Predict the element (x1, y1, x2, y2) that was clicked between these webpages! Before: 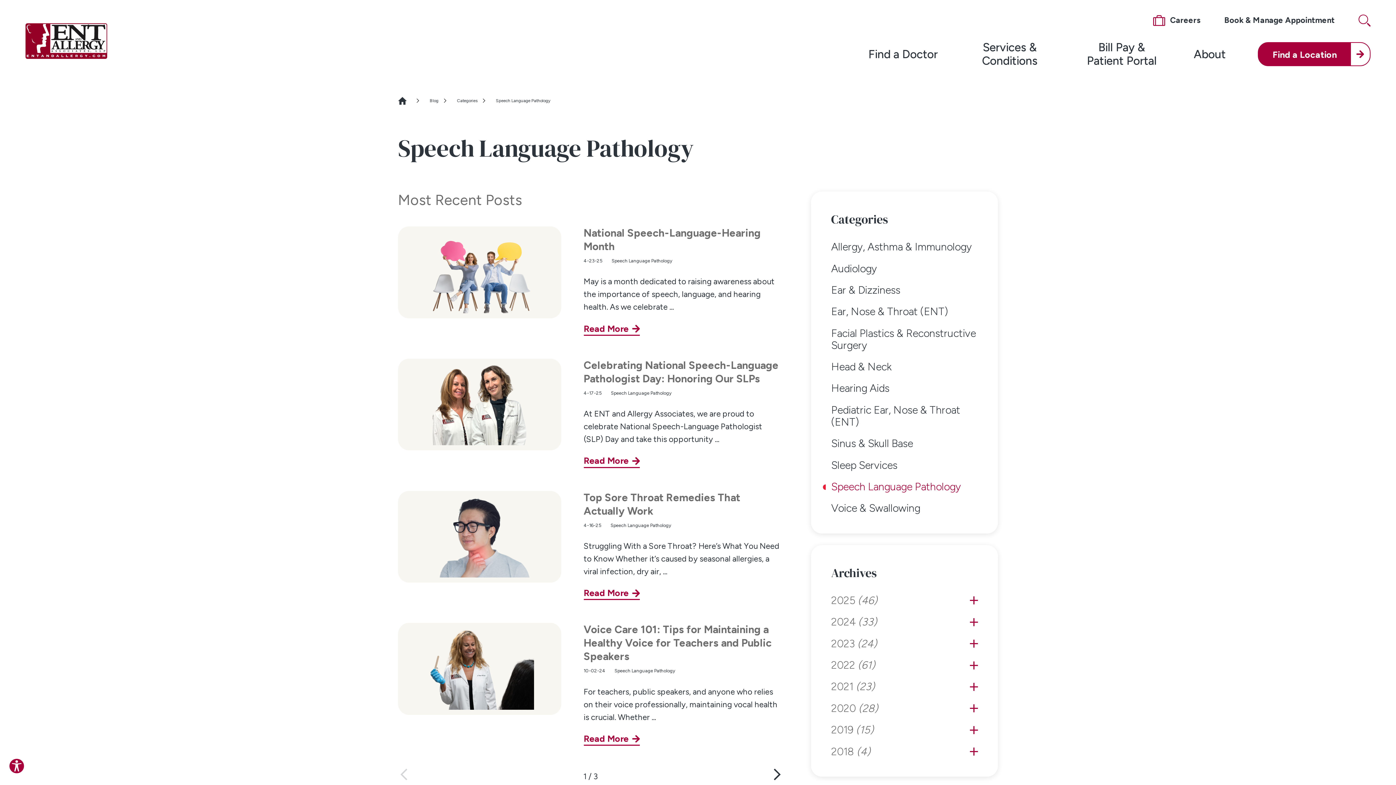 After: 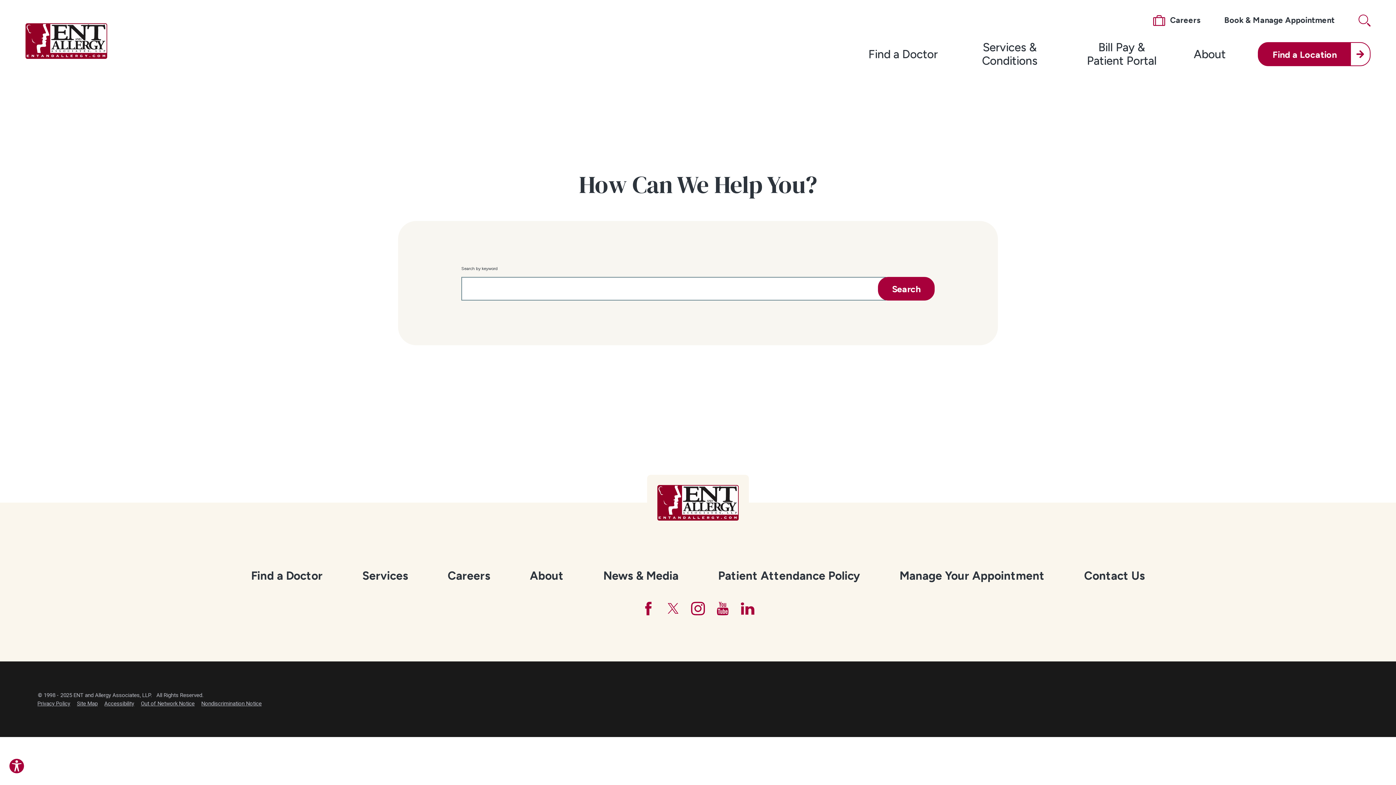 Action: bbox: (1359, 14, 1371, 26)